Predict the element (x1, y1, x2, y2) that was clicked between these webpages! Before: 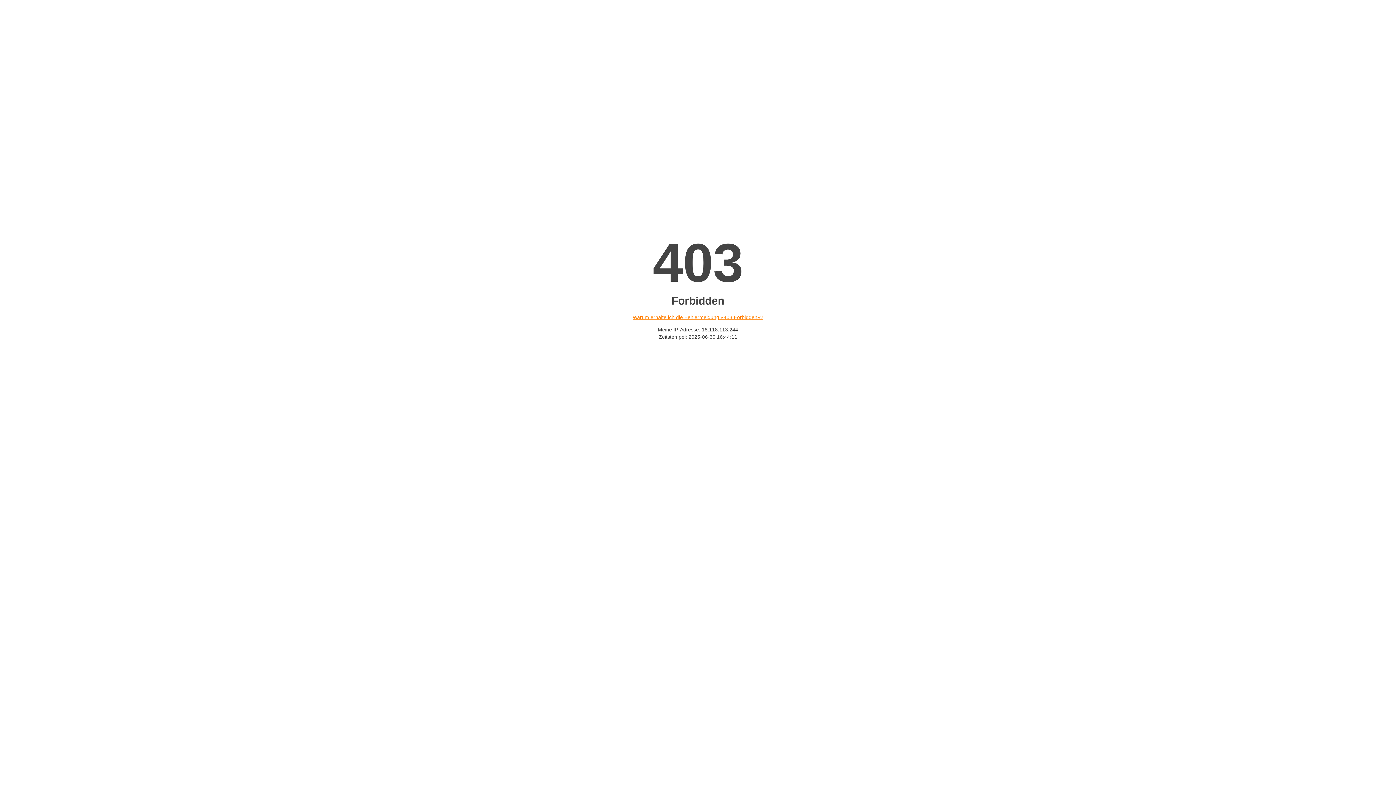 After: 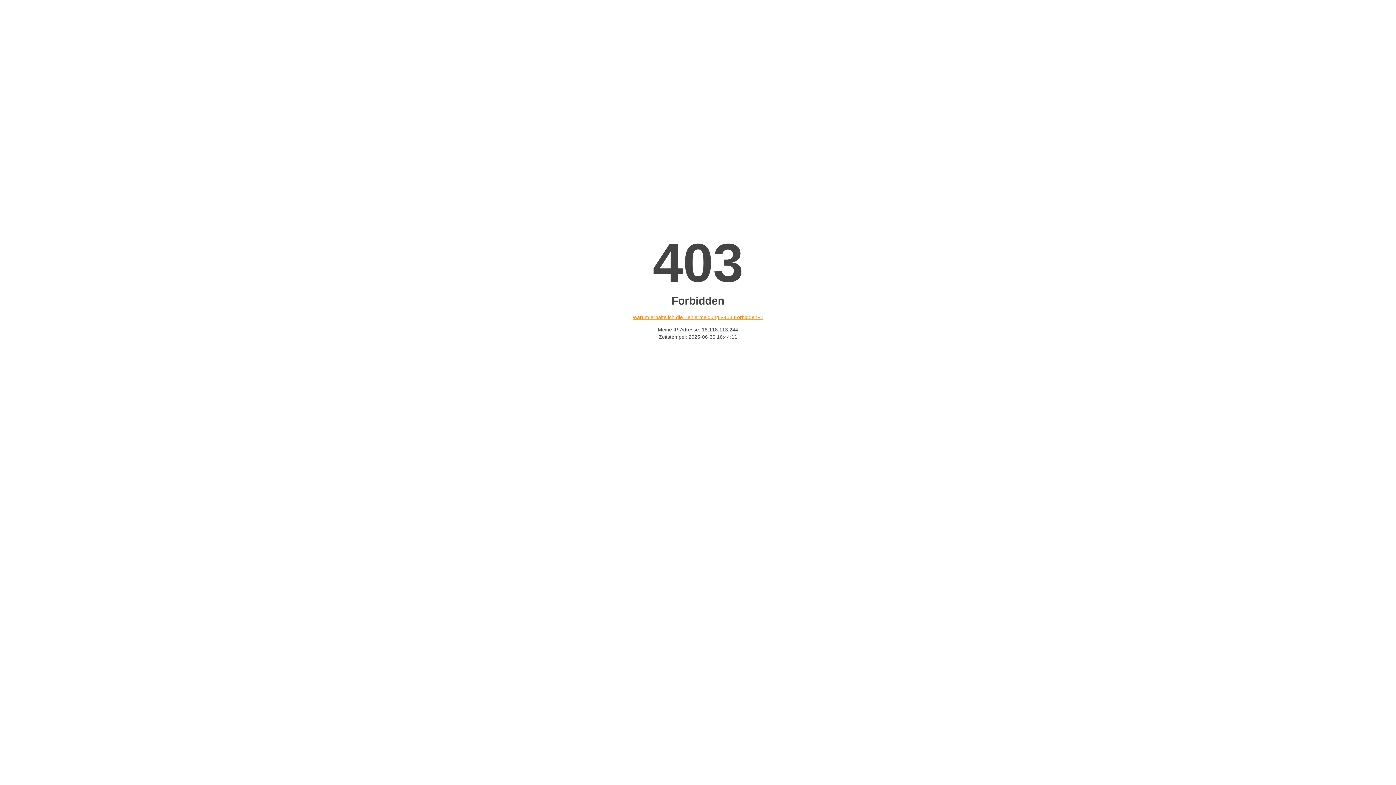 Action: bbox: (632, 314, 763, 320) label: Warum erhalte ich die Fehlermeldung «403 Forbidden»?